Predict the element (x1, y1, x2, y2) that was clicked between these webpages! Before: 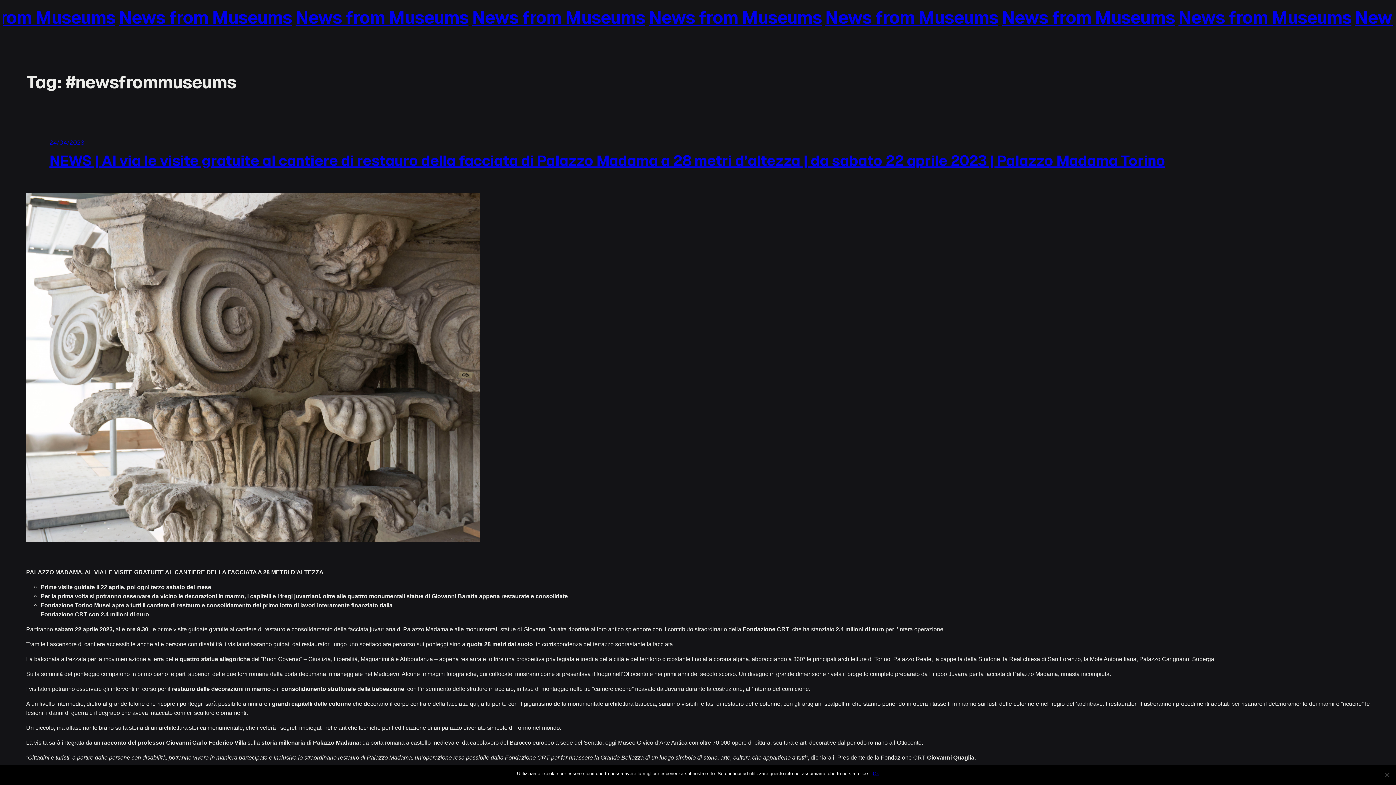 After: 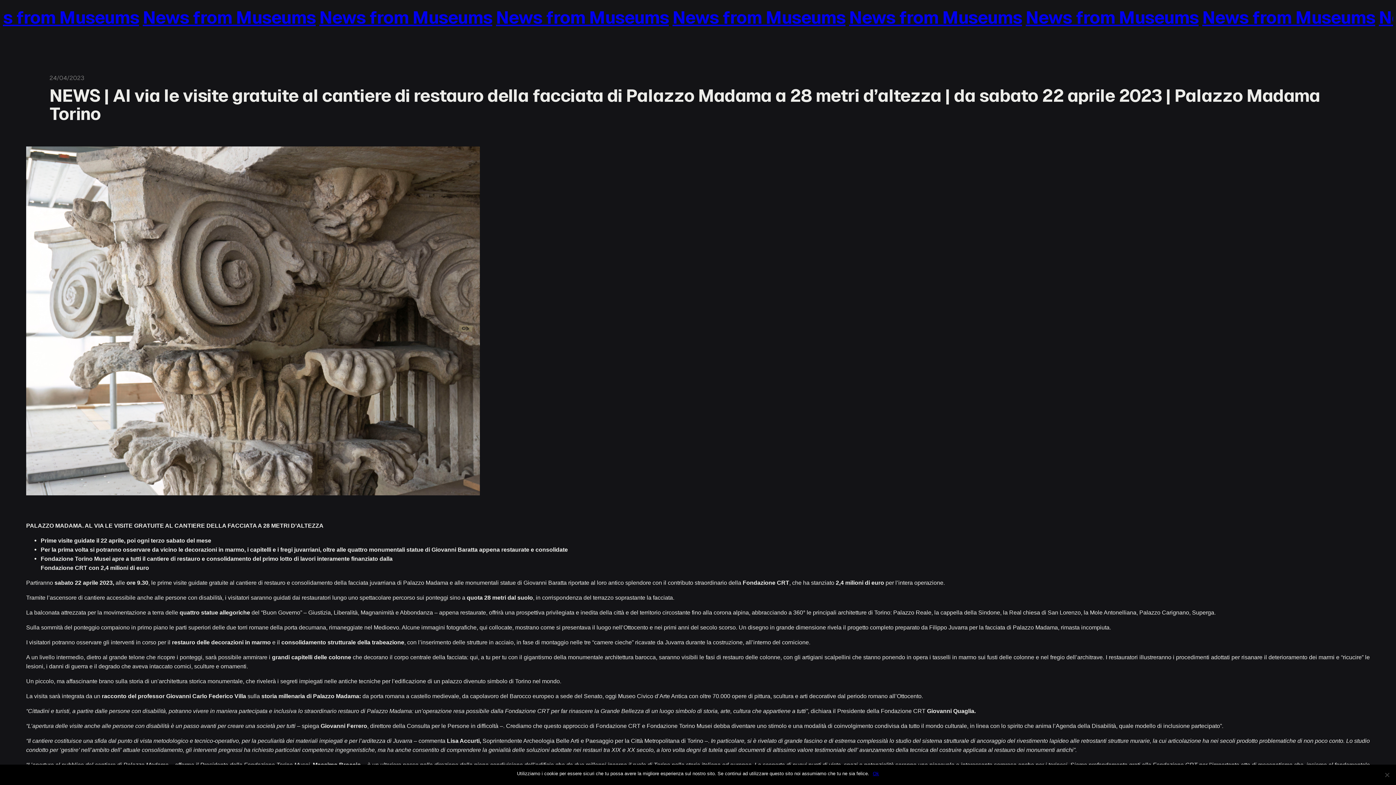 Action: bbox: (26, 193, 480, 544)